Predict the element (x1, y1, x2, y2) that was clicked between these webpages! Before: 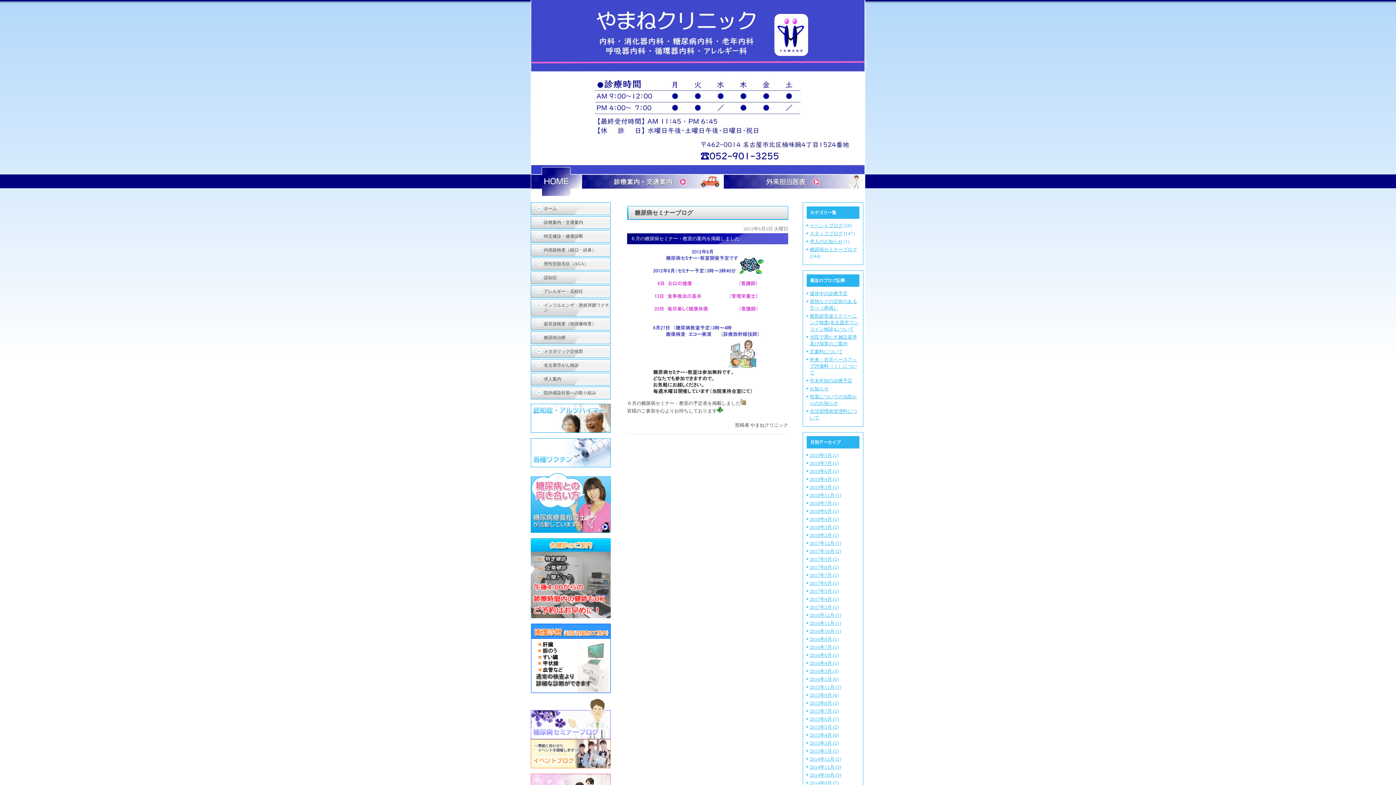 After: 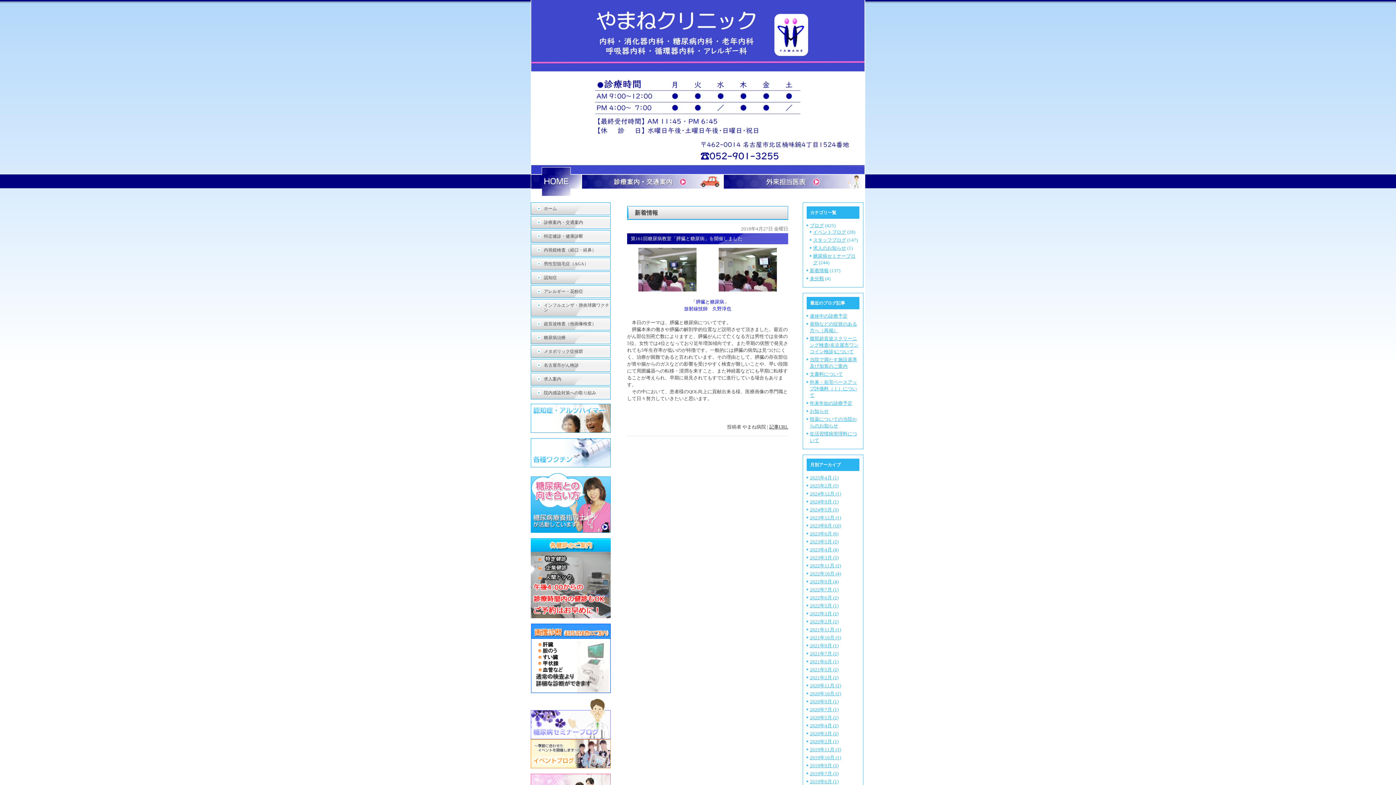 Action: bbox: (810, 516, 838, 522) label: 2018年4月 (1)